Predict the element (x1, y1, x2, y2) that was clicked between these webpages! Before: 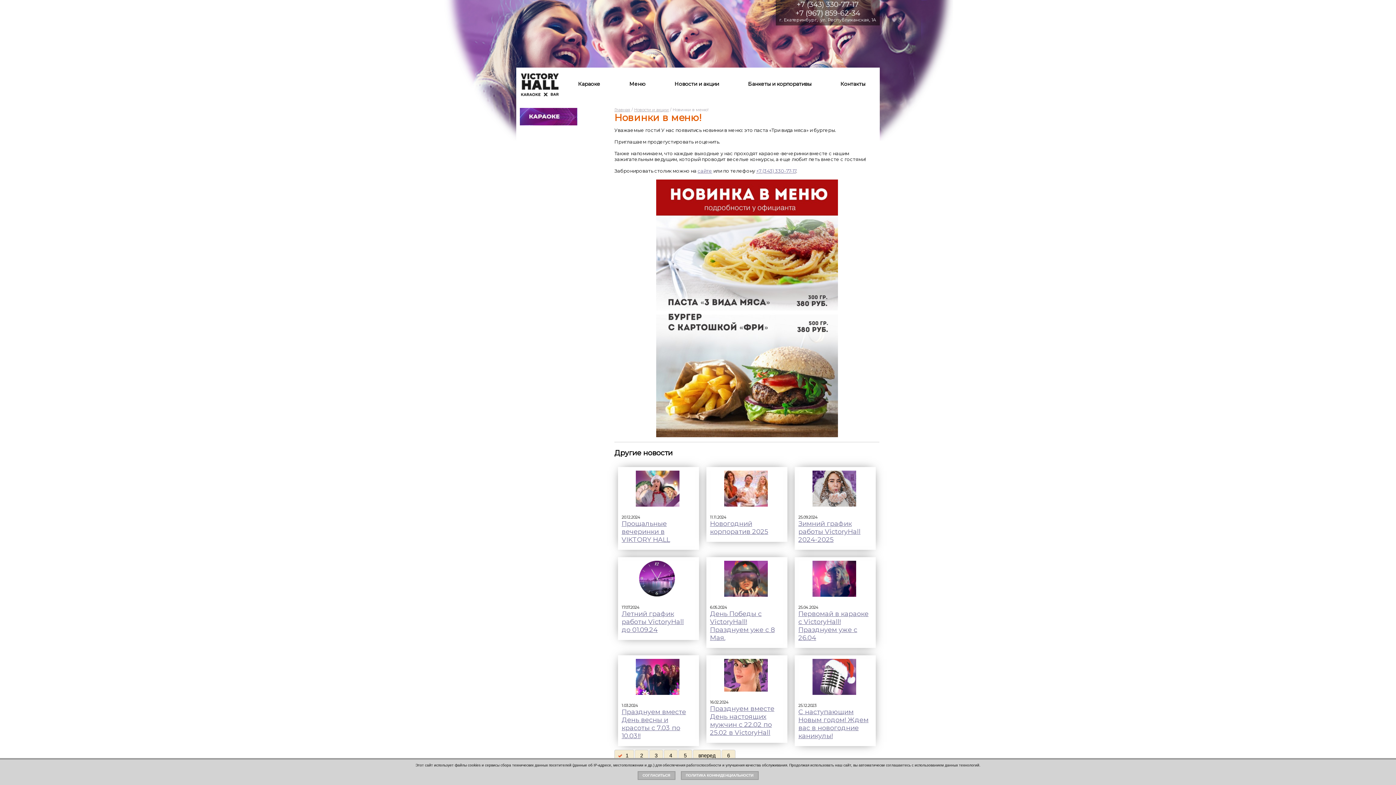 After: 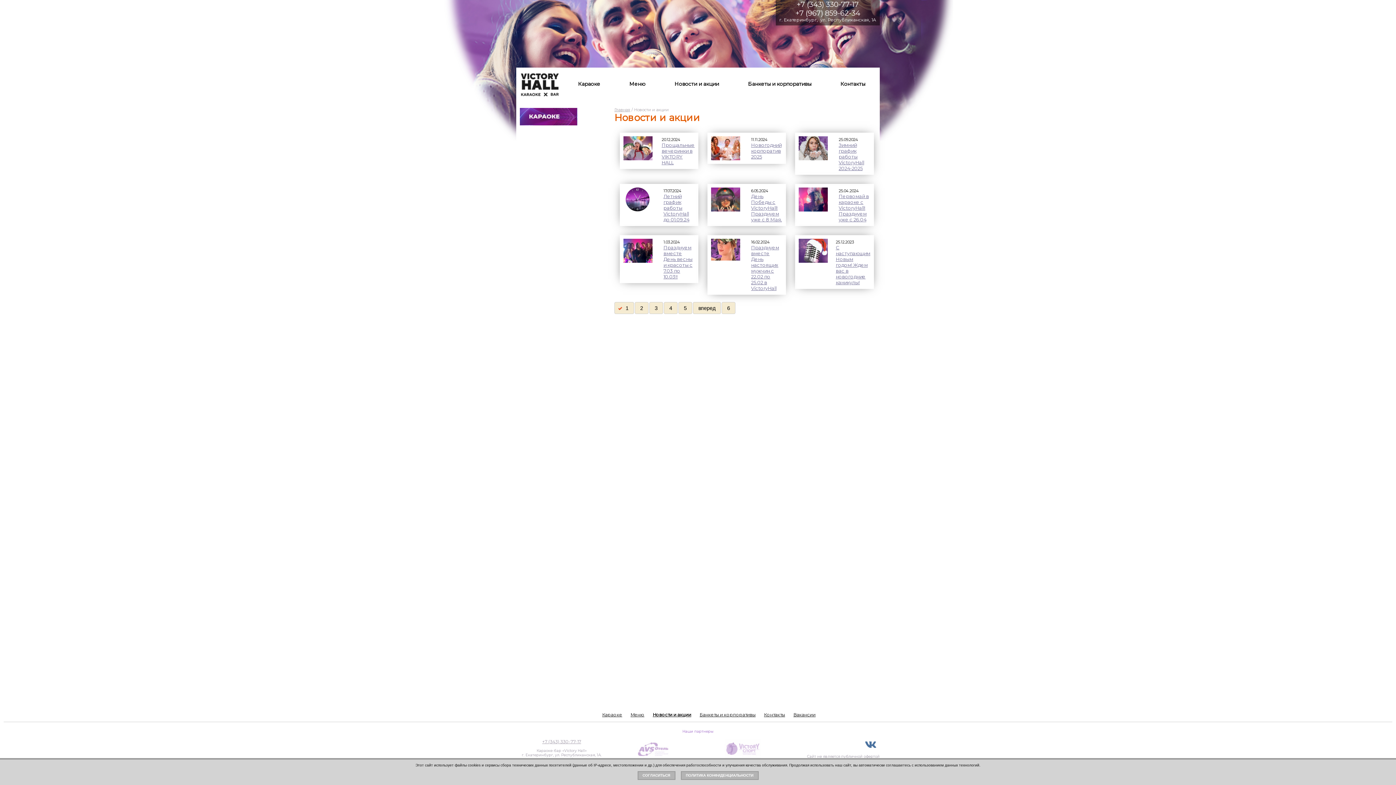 Action: bbox: (674, 81, 719, 87) label: Новости и акции